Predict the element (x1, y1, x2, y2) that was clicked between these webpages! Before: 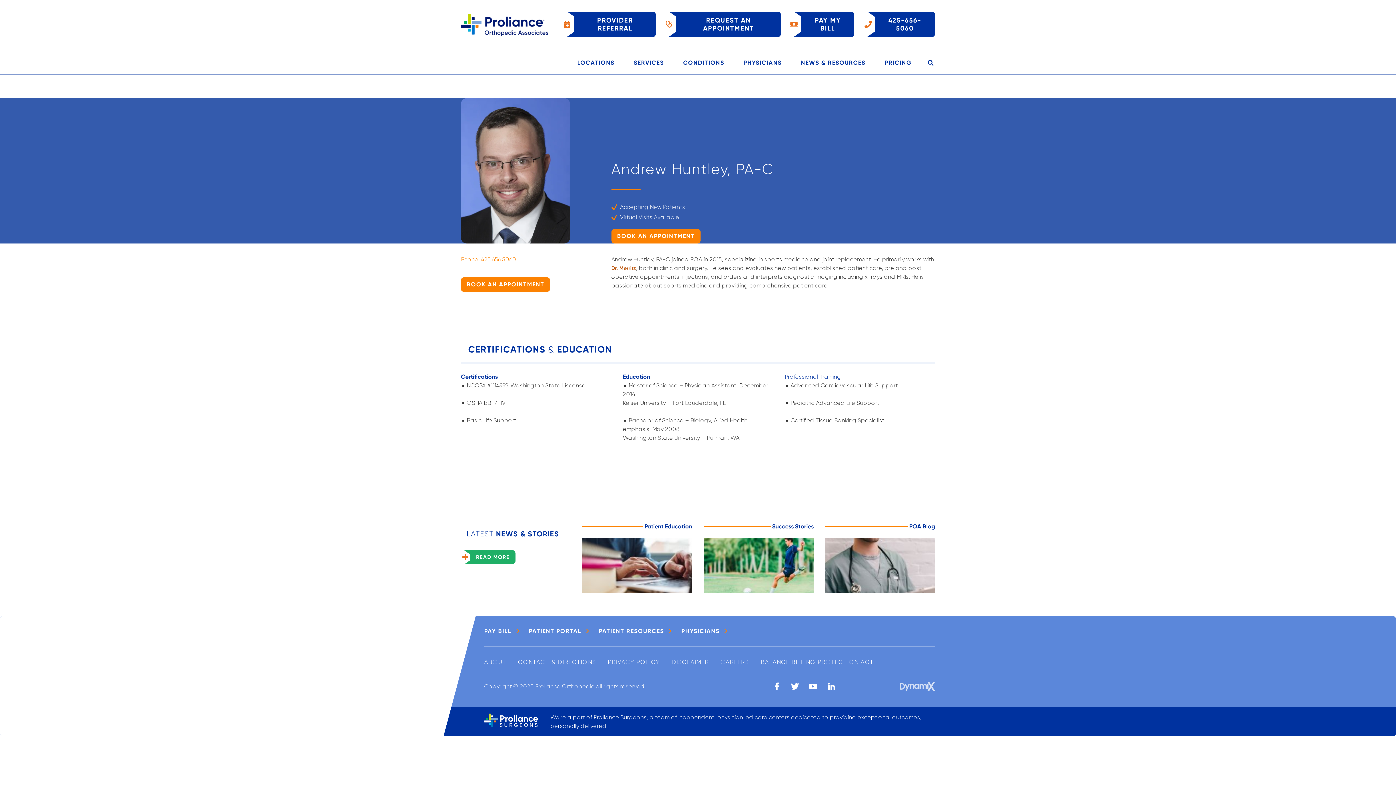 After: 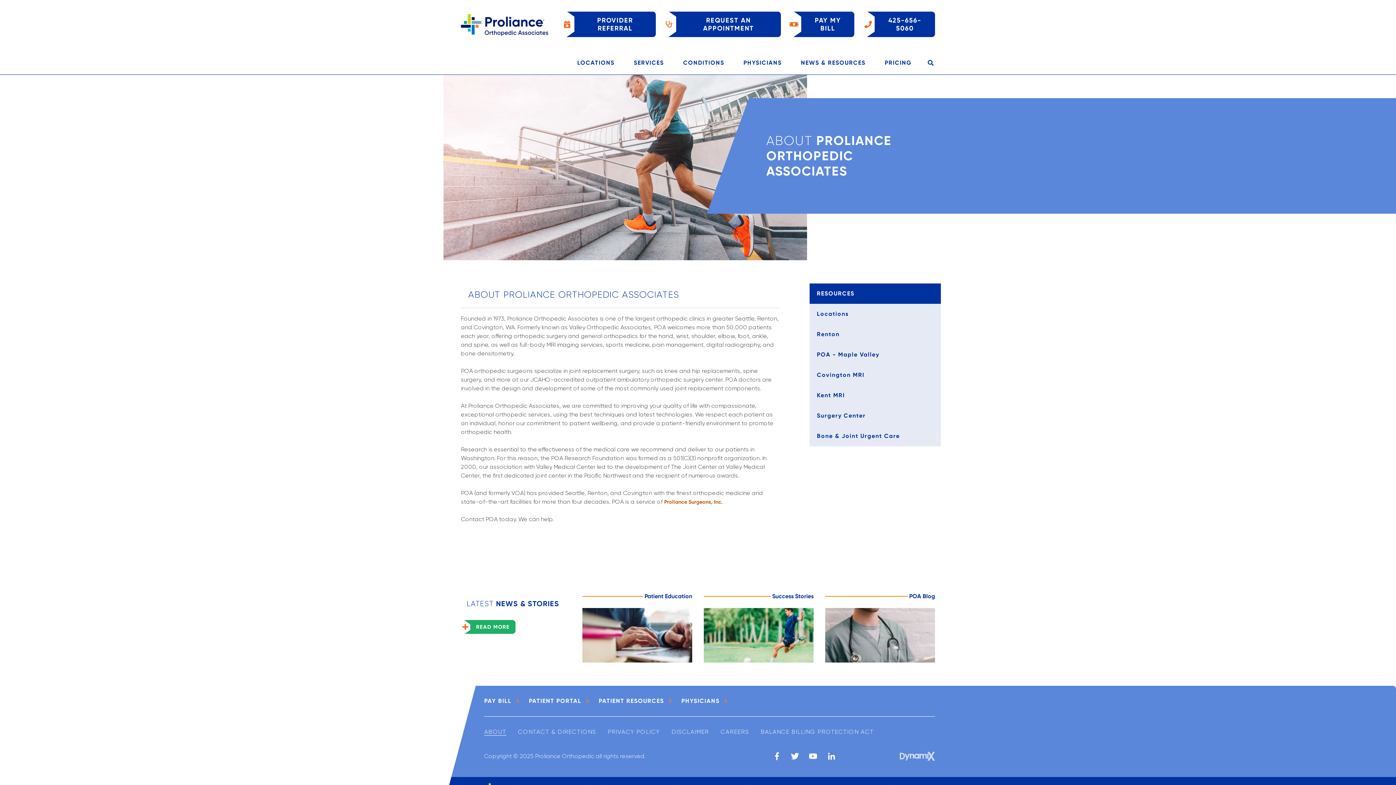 Action: bbox: (484, 658, 506, 666) label: ABOUT